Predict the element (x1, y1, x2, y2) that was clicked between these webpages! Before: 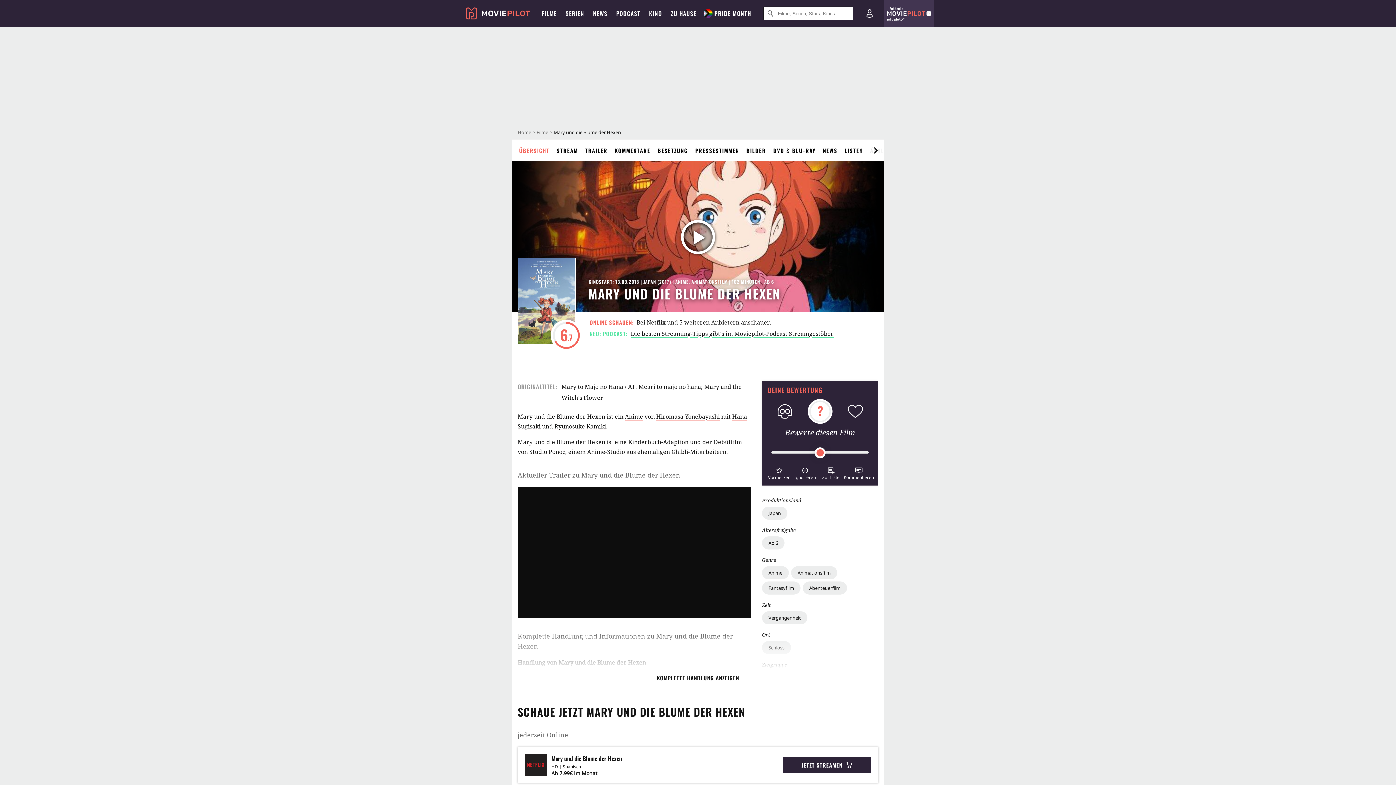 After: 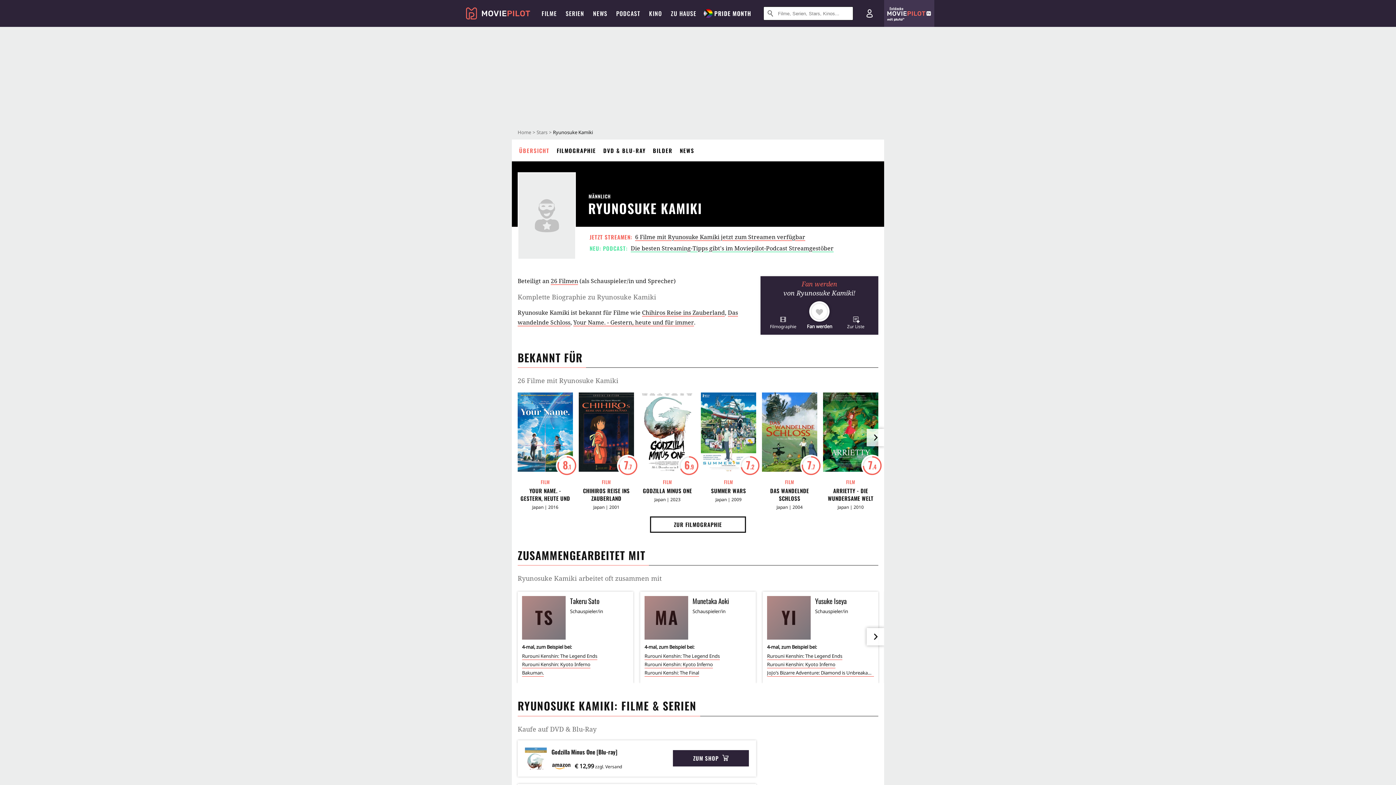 Action: bbox: (517, 423, 562, 429) label: Ryunosuke Kamiki